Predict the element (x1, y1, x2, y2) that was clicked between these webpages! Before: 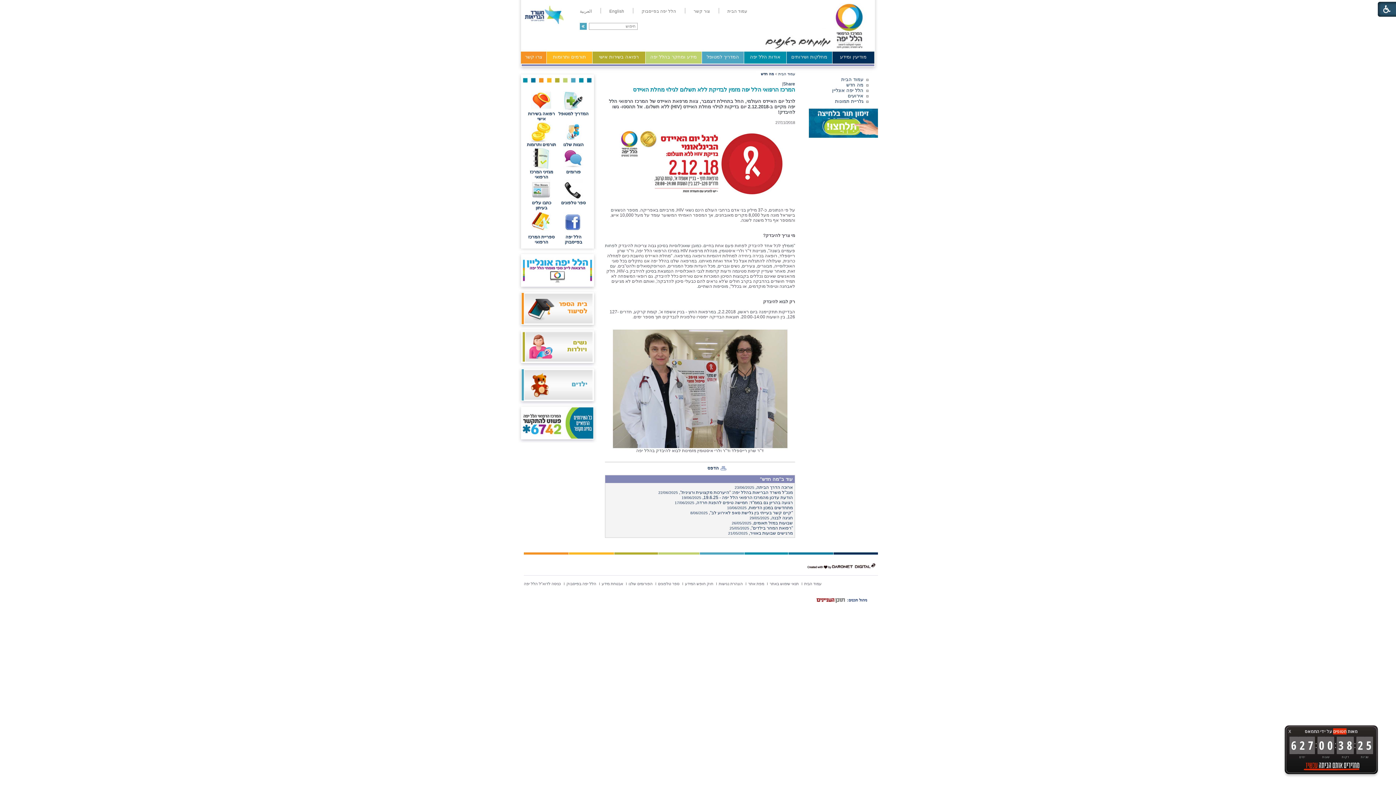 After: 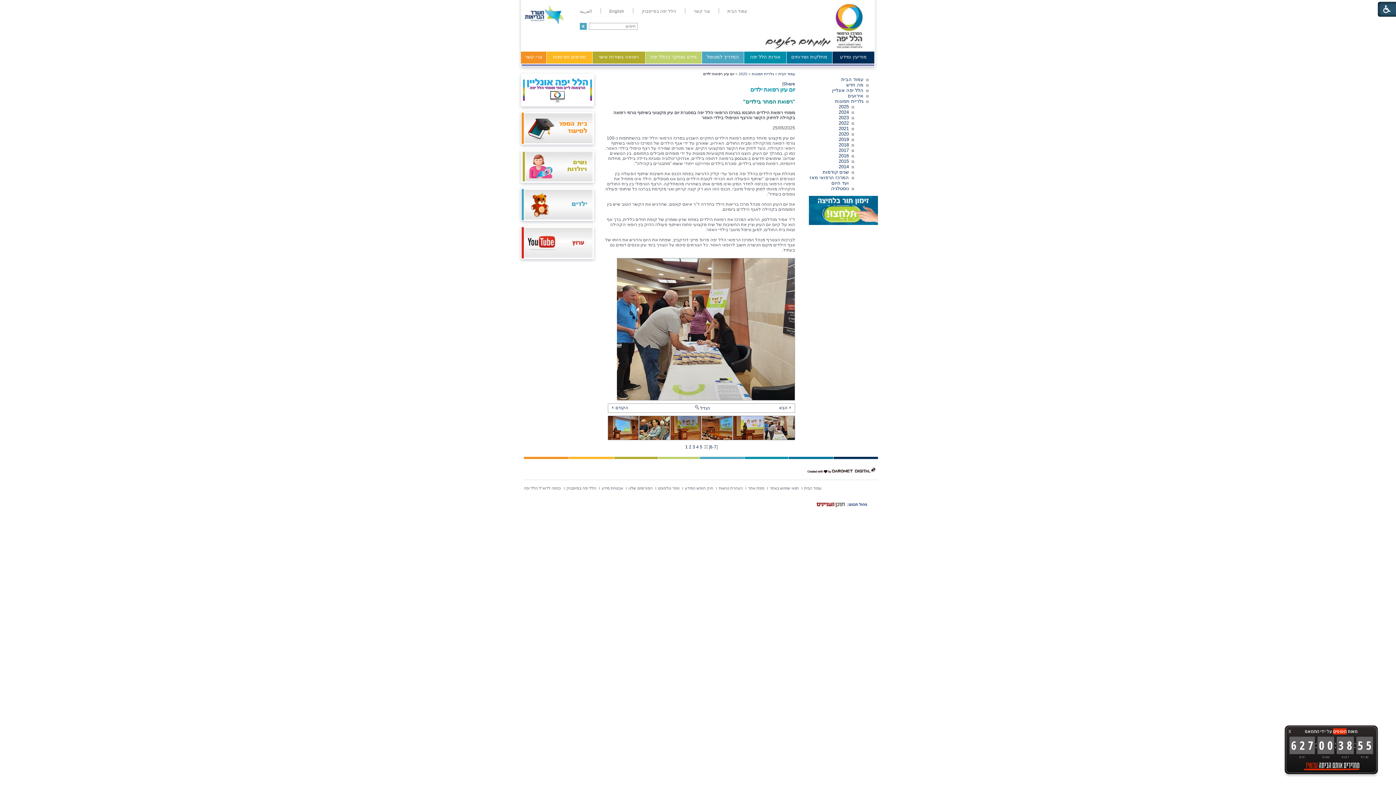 Action: bbox: (729, 525, 793, 530) label: "רפואת המחר בילדים", 25/05/2025